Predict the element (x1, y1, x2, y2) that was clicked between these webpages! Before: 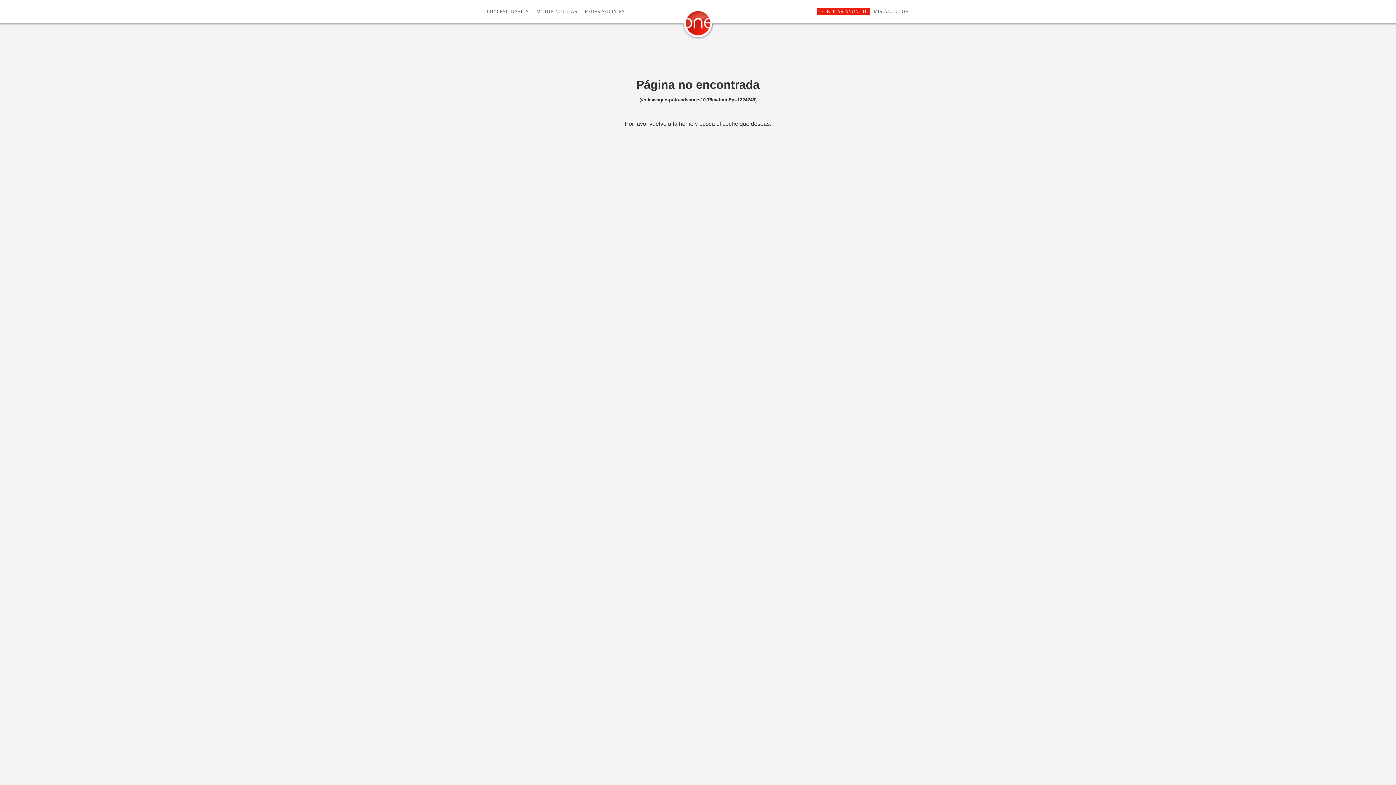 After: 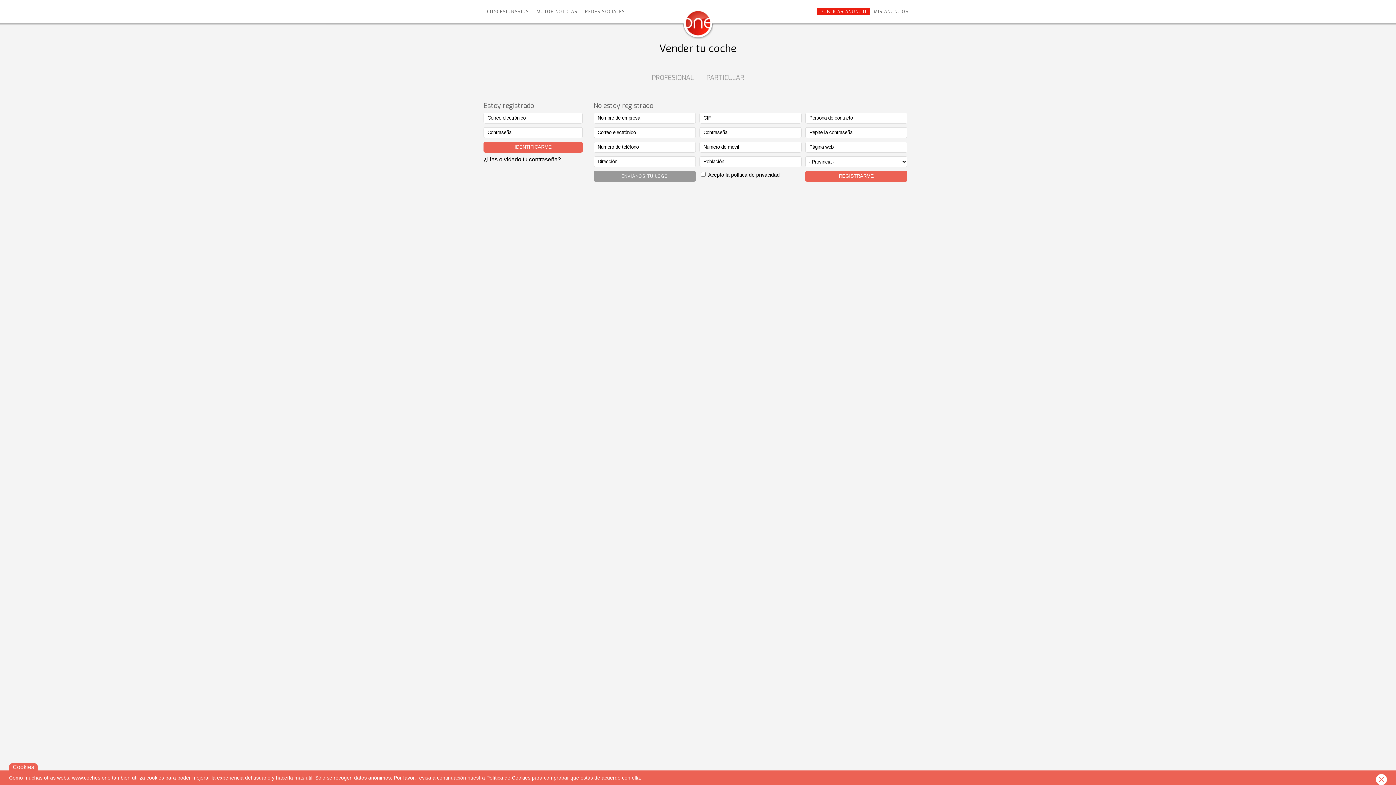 Action: label: PUBLICAR ANUNCIO bbox: (817, 8, 870, 15)